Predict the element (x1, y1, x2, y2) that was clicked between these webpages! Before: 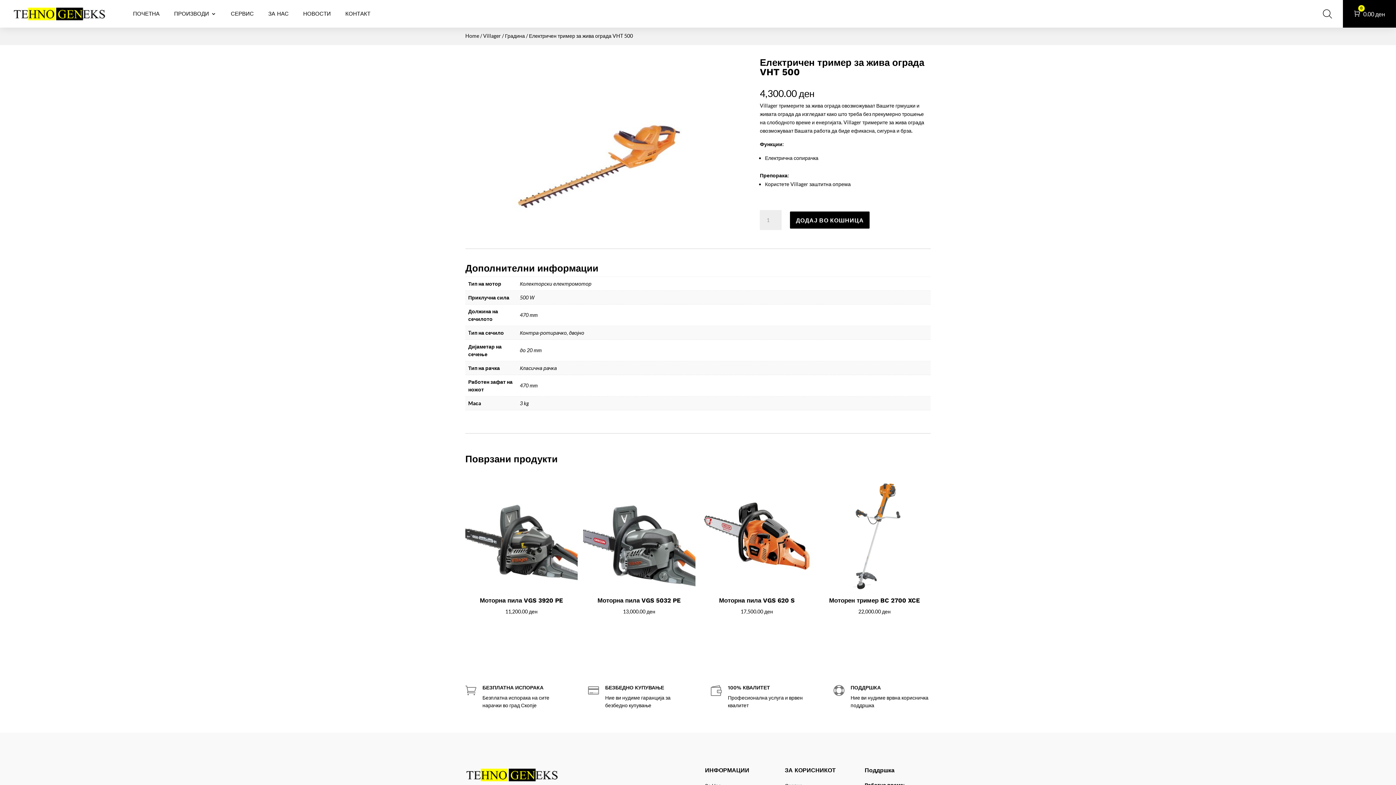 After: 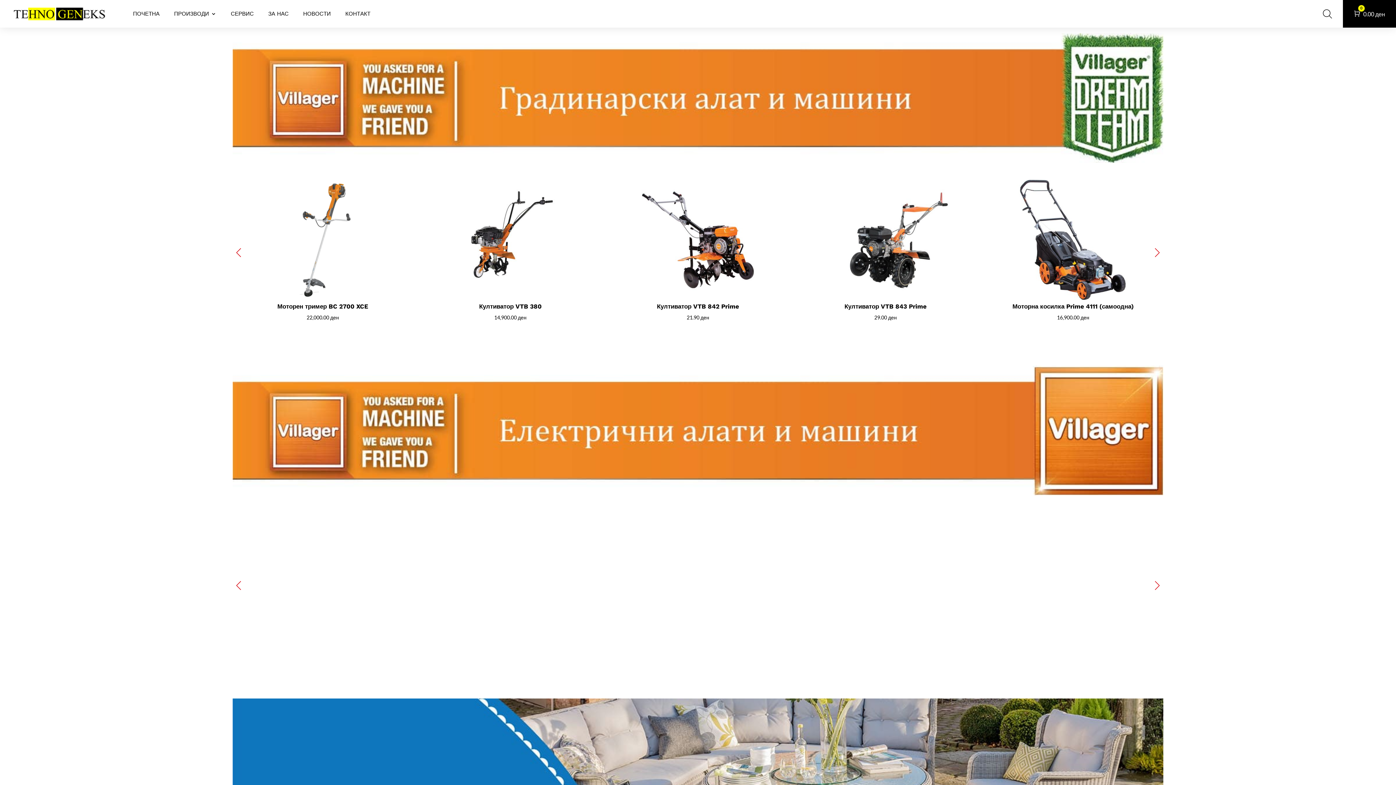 Action: bbox: (465, 777, 558, 783)